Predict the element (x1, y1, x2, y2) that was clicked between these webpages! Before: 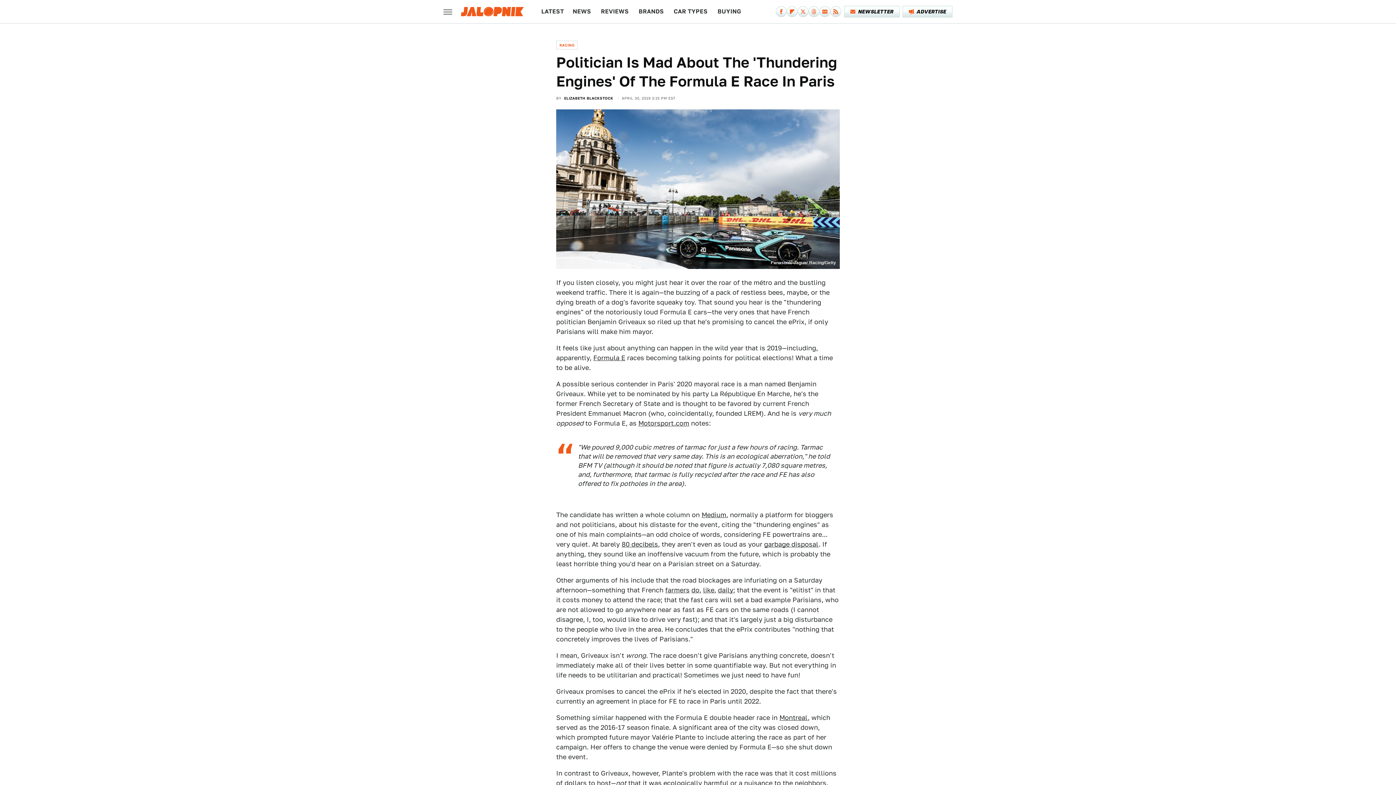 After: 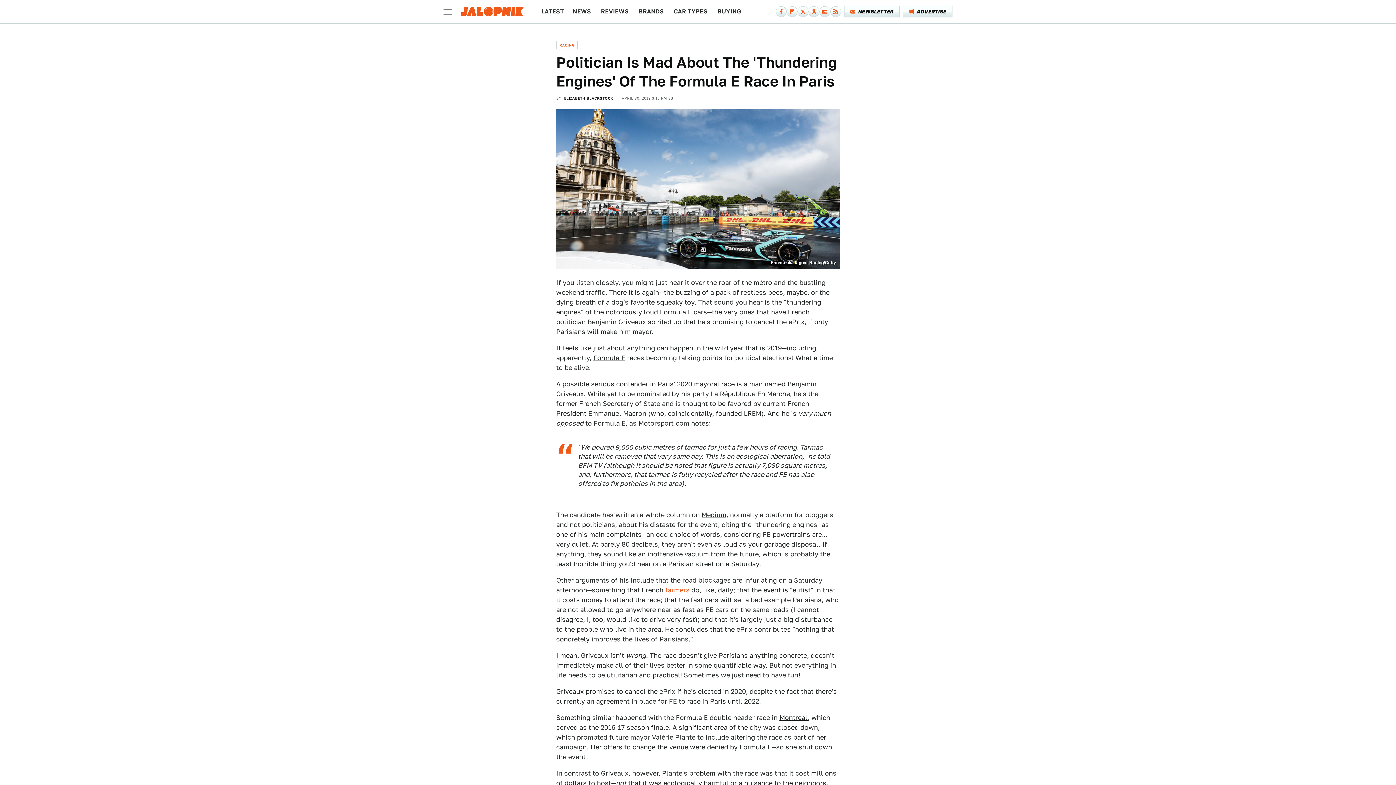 Action: label: farmers bbox: (665, 586, 689, 594)